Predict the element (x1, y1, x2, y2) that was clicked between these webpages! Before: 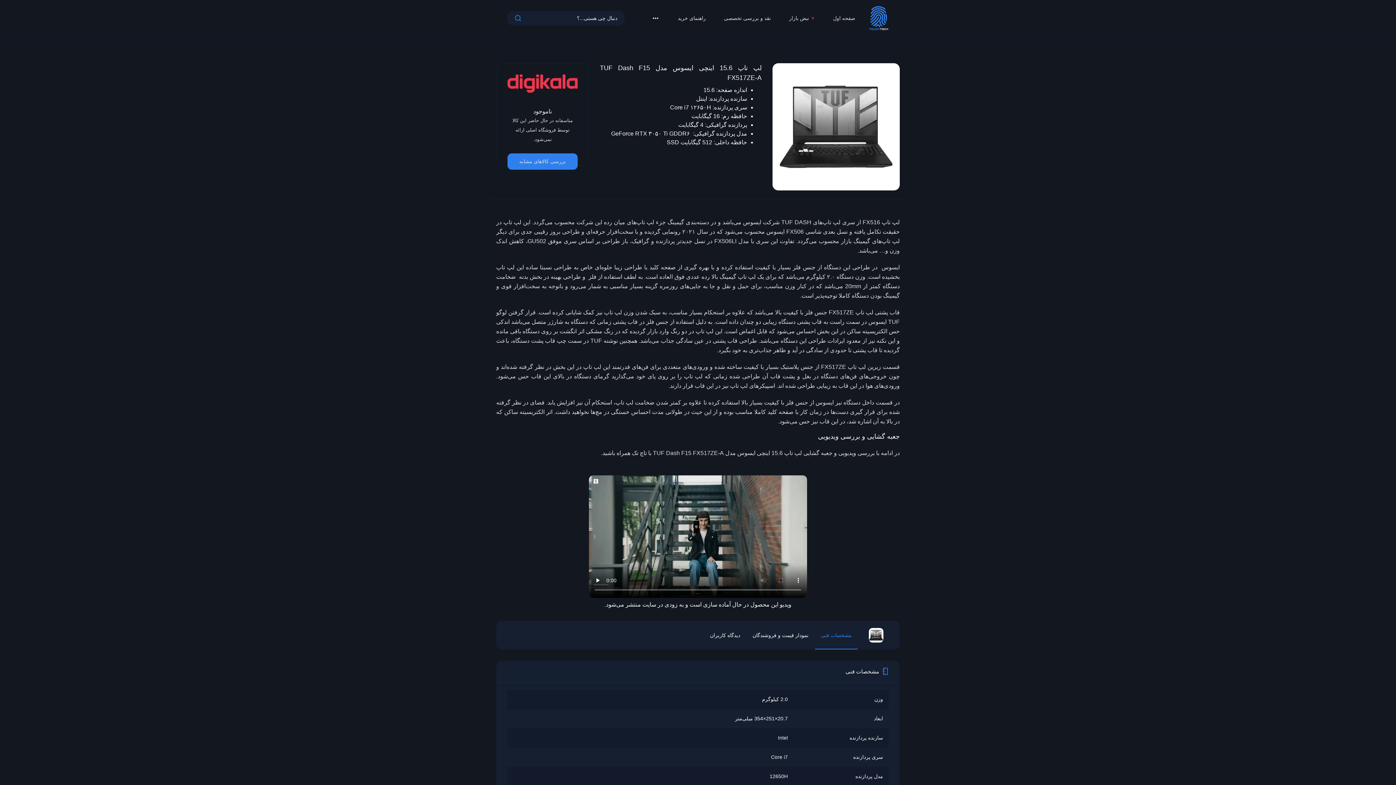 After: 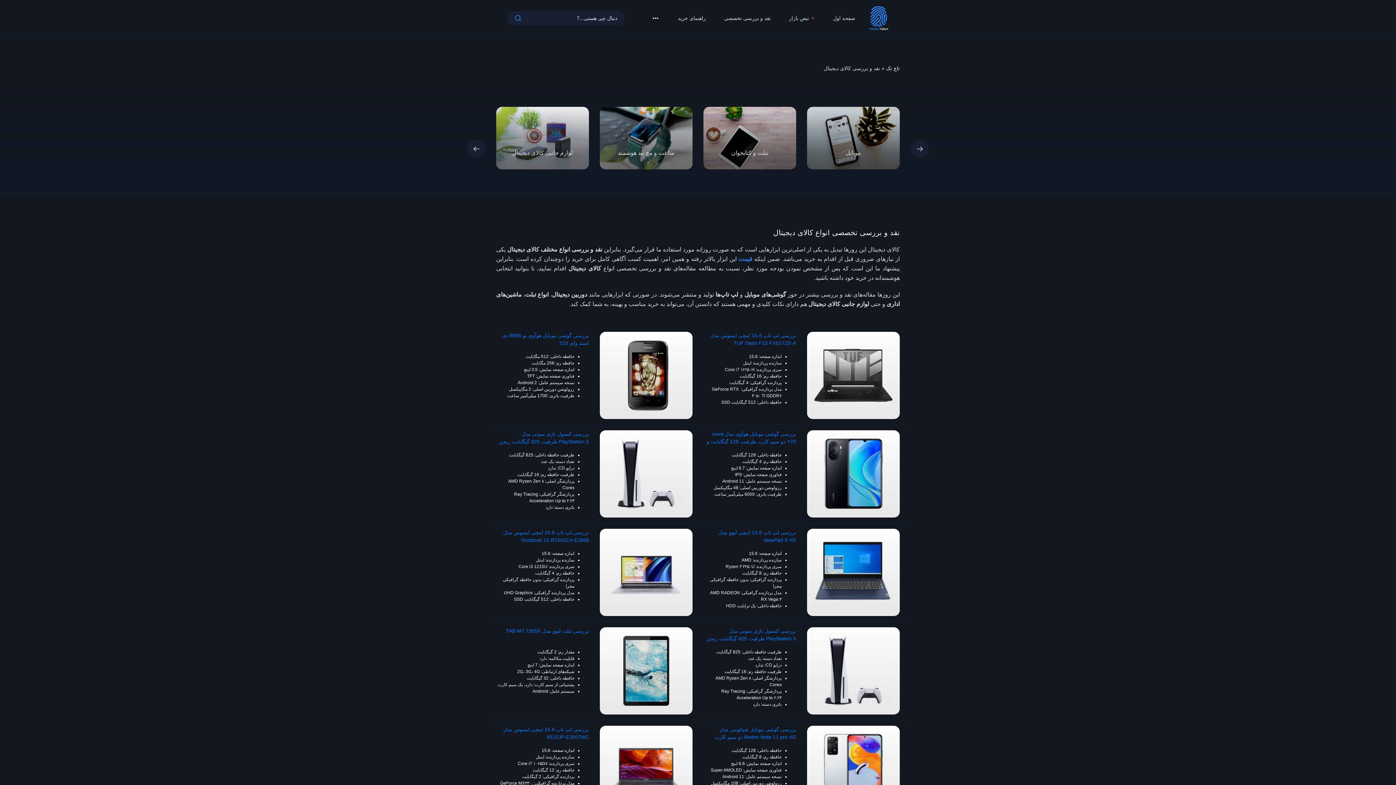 Action: label: نقد و بررسی تخصصی bbox: (724, 14, 771, 22)